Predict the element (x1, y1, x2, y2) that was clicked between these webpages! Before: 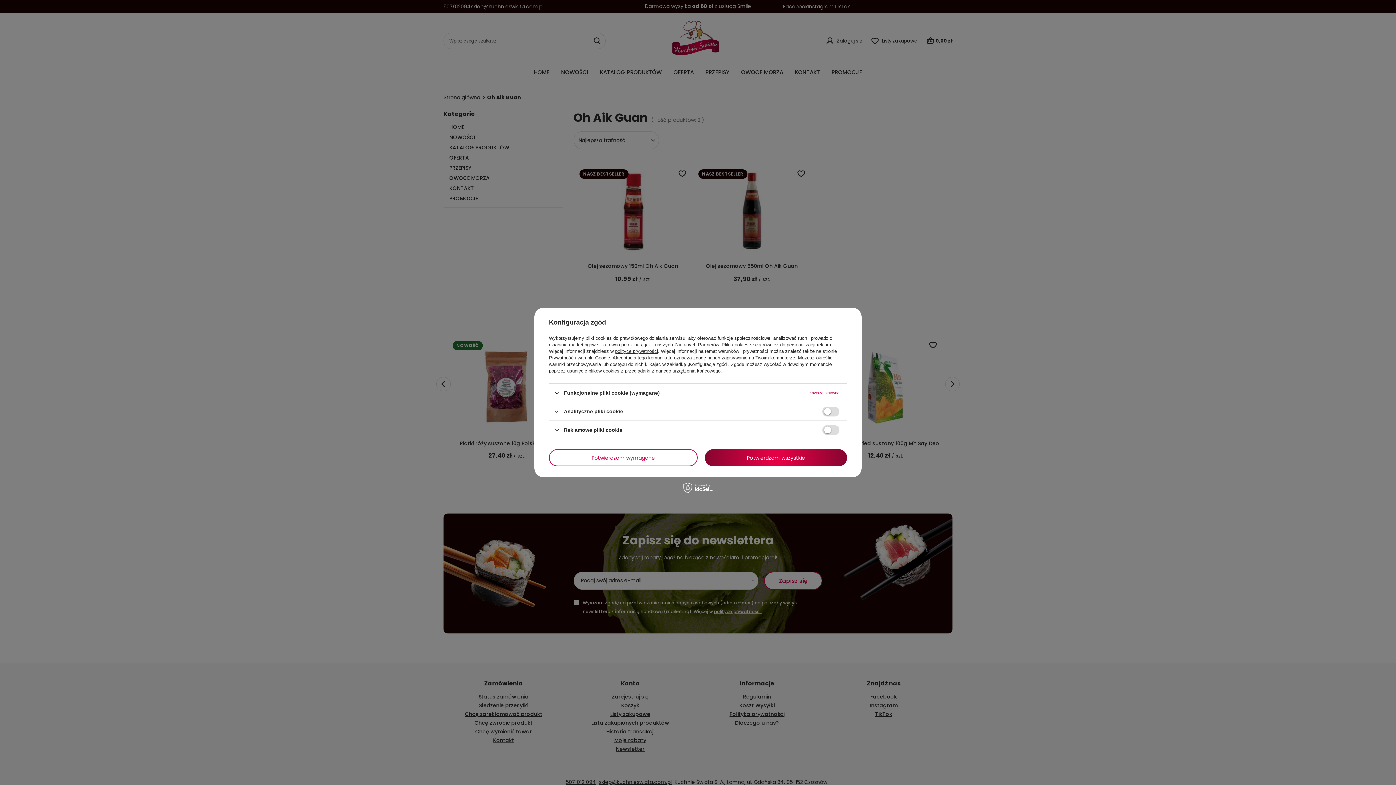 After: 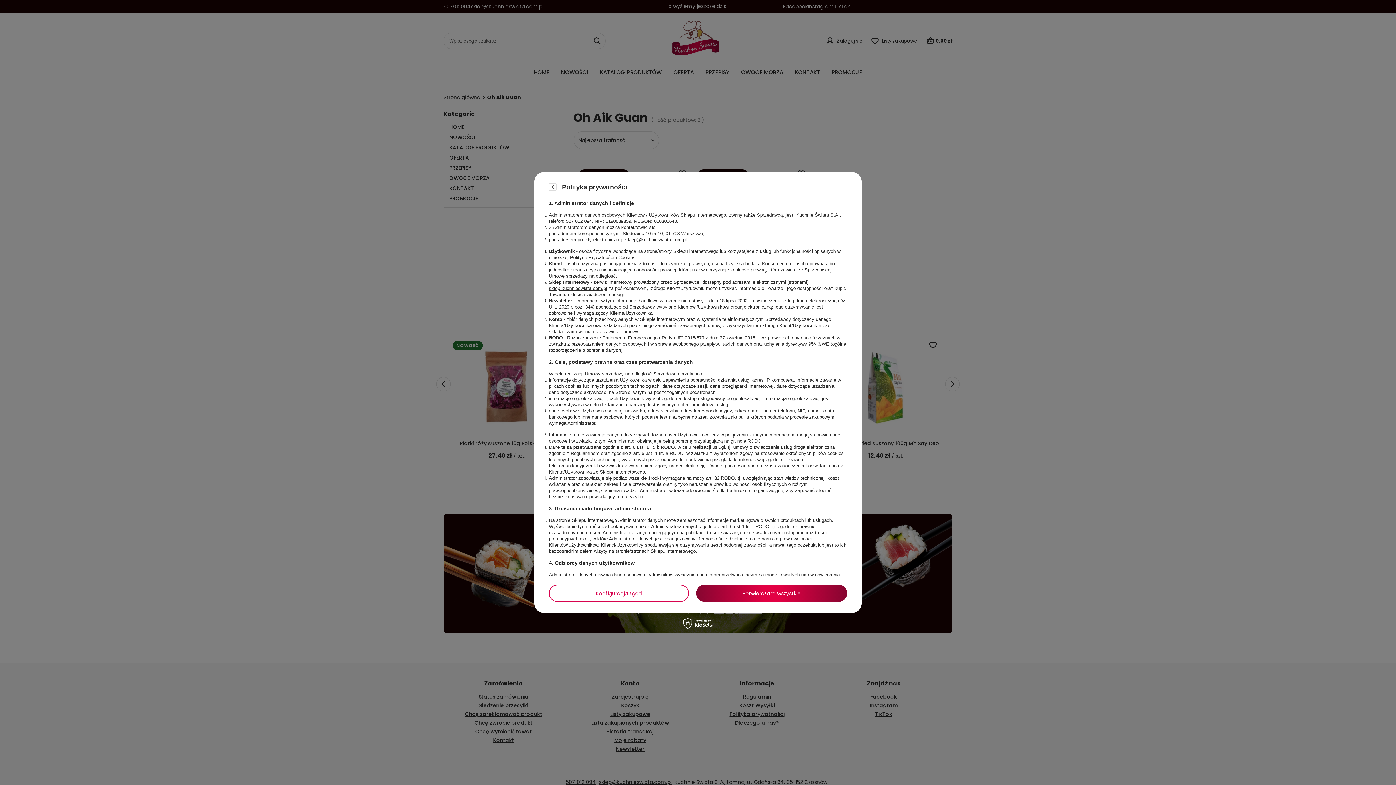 Action: bbox: (615, 348, 658, 354) label: polityce prywatności